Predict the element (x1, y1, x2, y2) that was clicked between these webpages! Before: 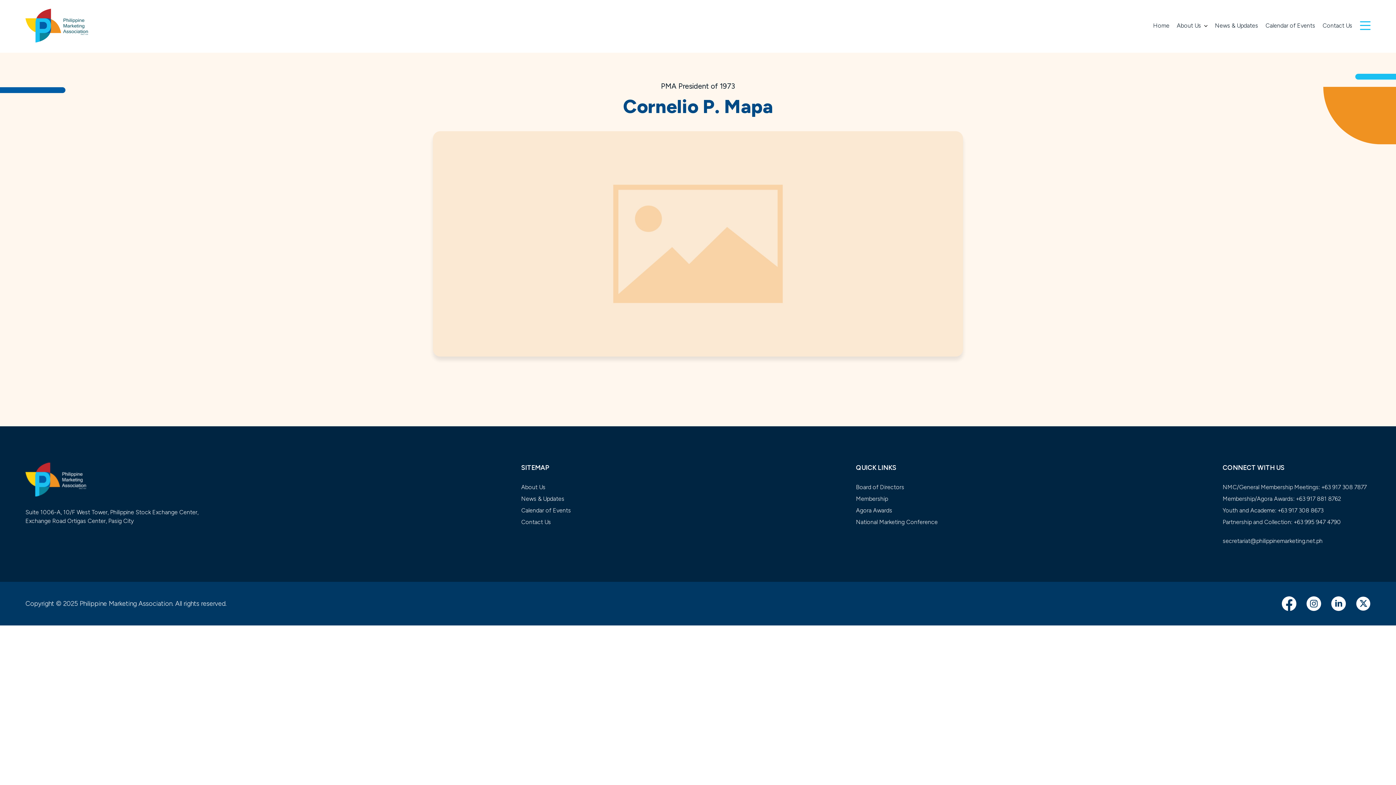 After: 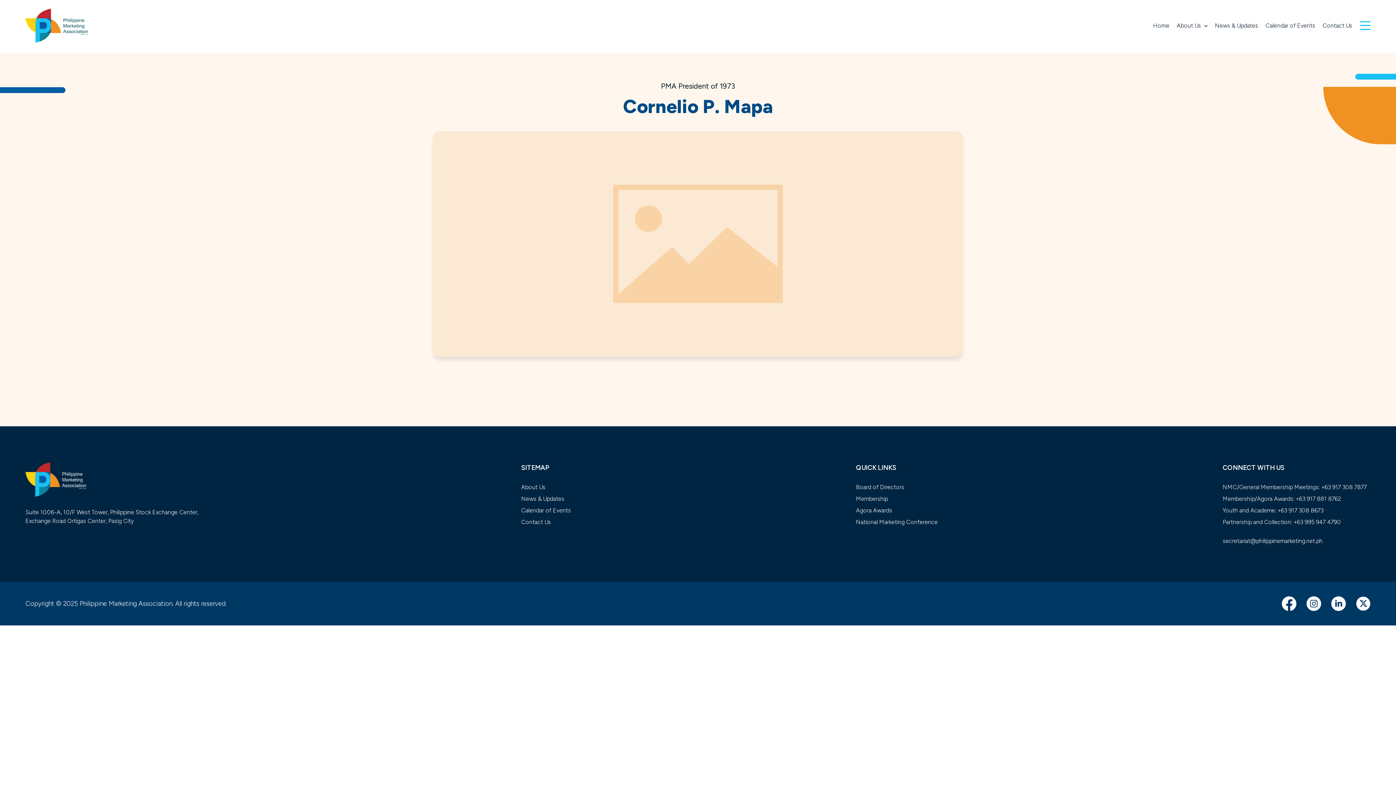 Action: bbox: (1282, 596, 1296, 611)